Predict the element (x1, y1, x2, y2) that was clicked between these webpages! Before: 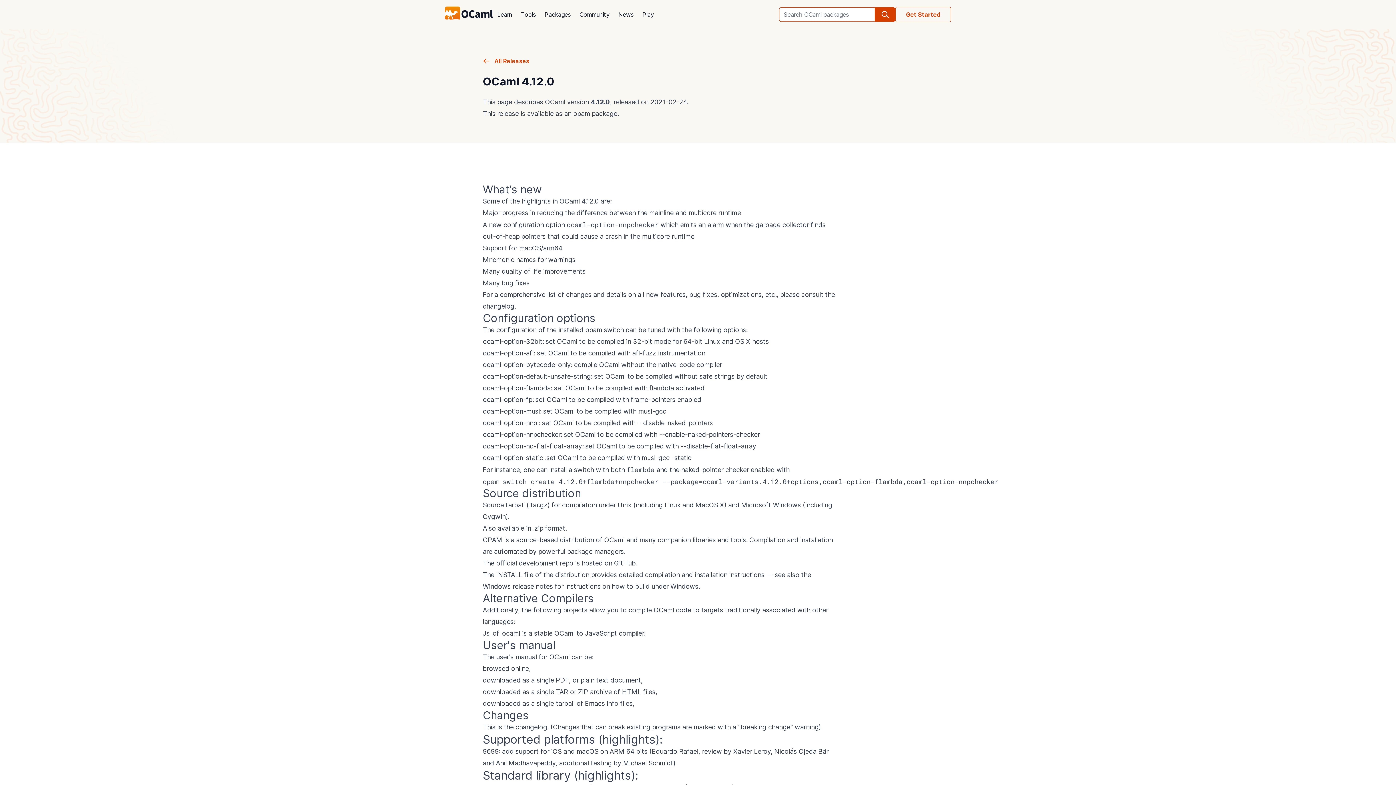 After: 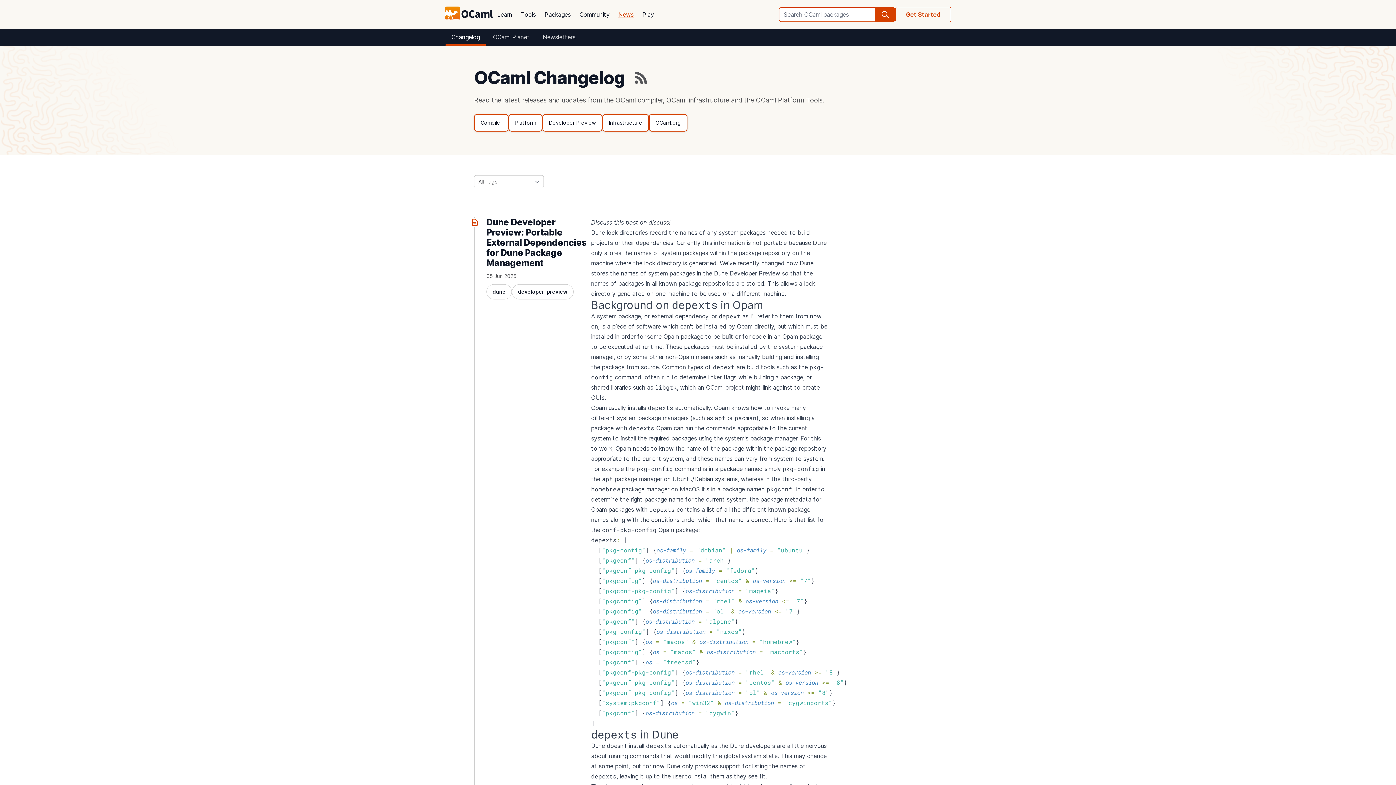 Action: bbox: (614, 5, 638, 23) label: News